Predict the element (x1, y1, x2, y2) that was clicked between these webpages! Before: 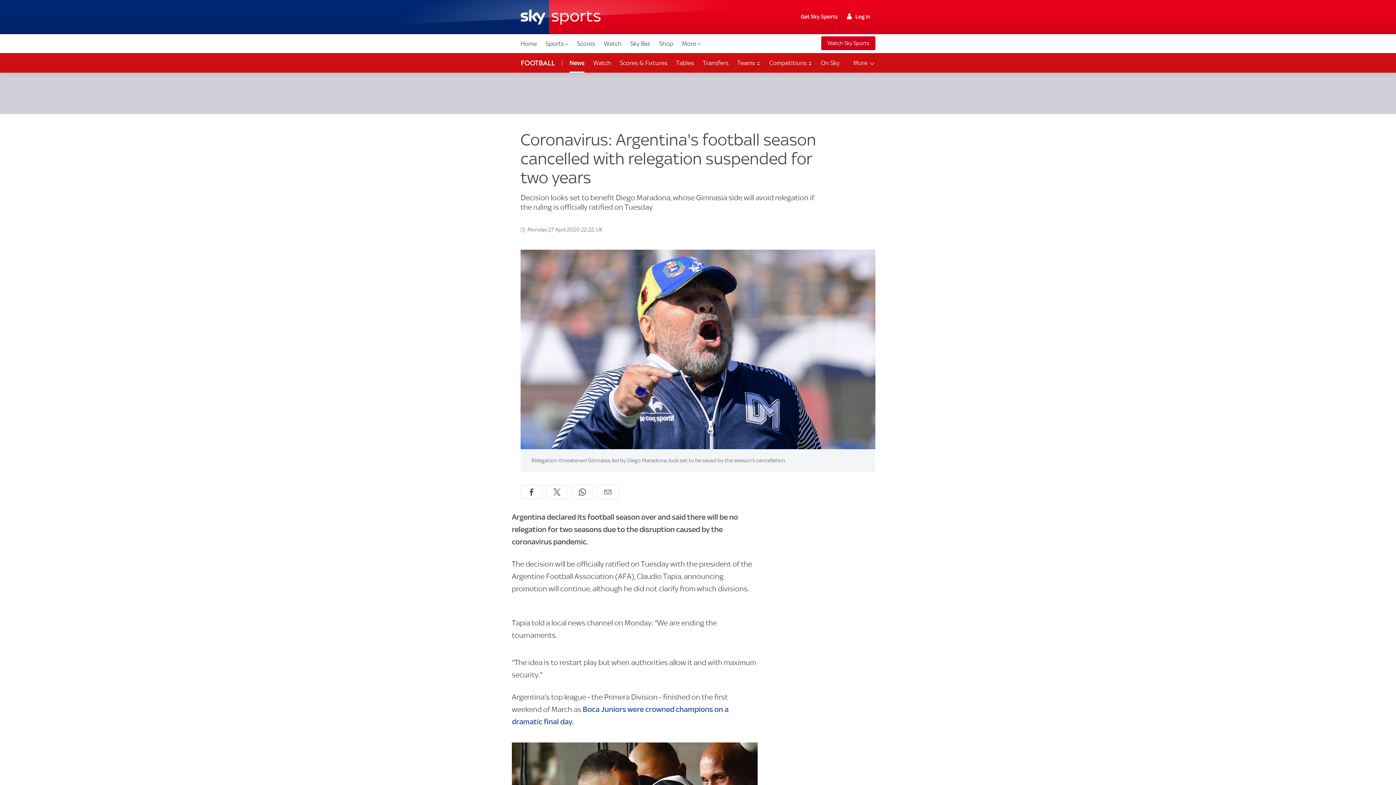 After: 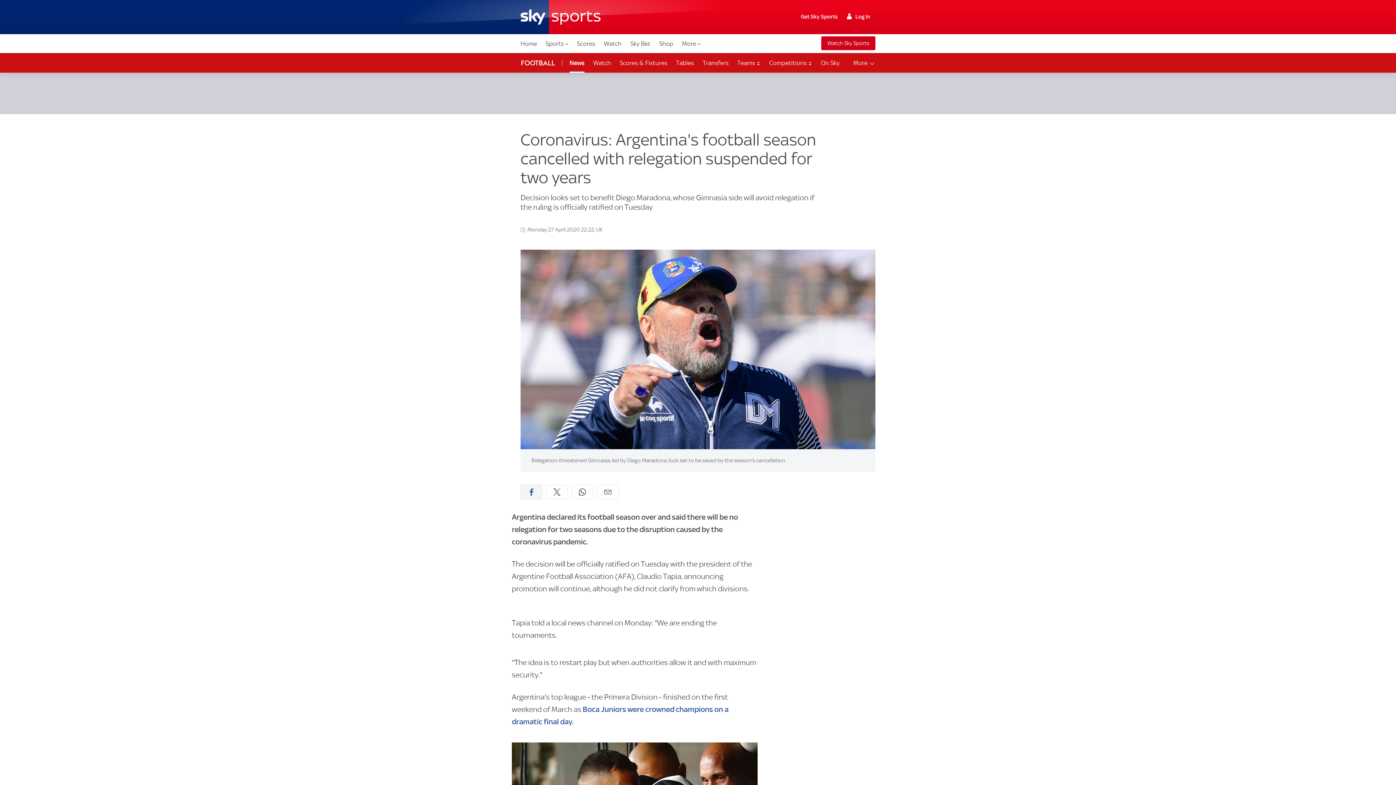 Action: bbox: (520, 485, 542, 499) label: Share on Facebook